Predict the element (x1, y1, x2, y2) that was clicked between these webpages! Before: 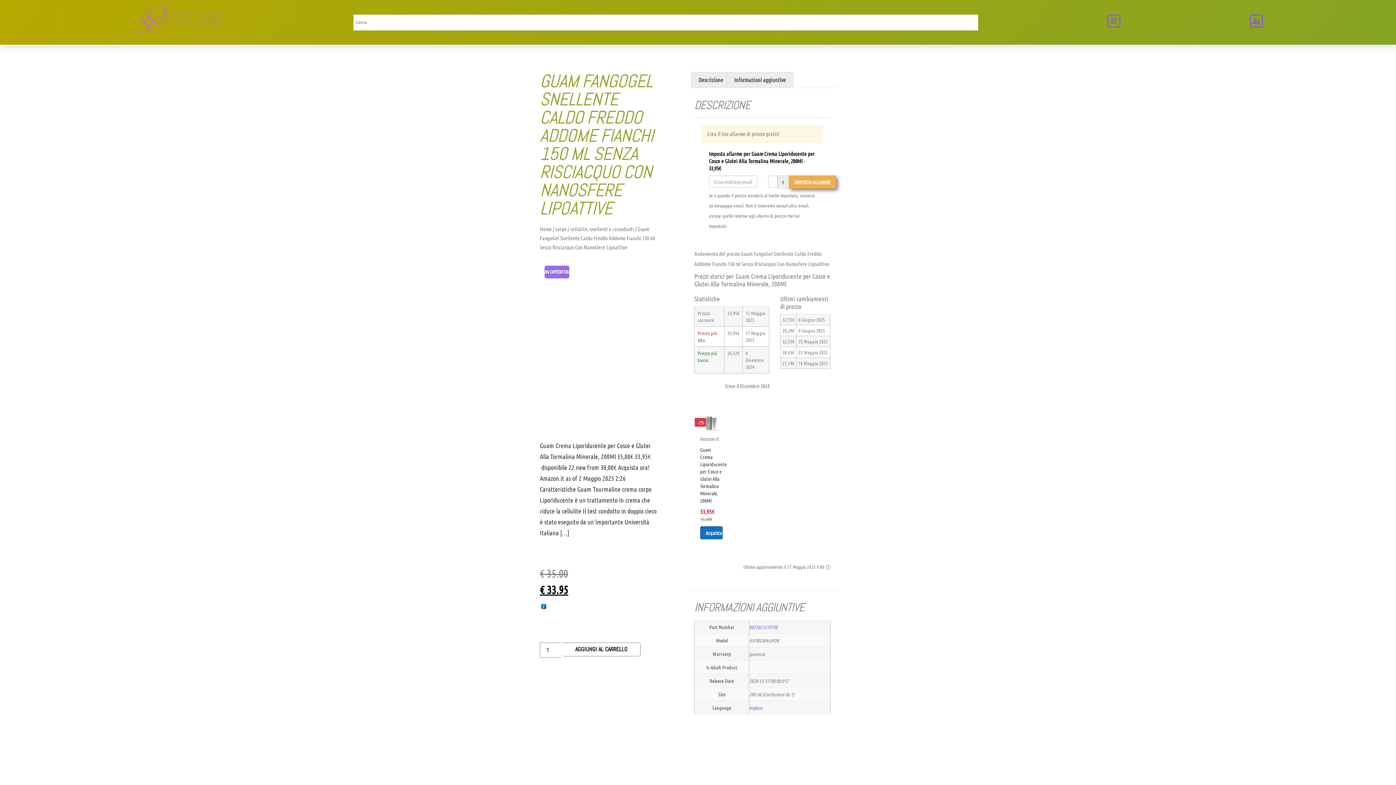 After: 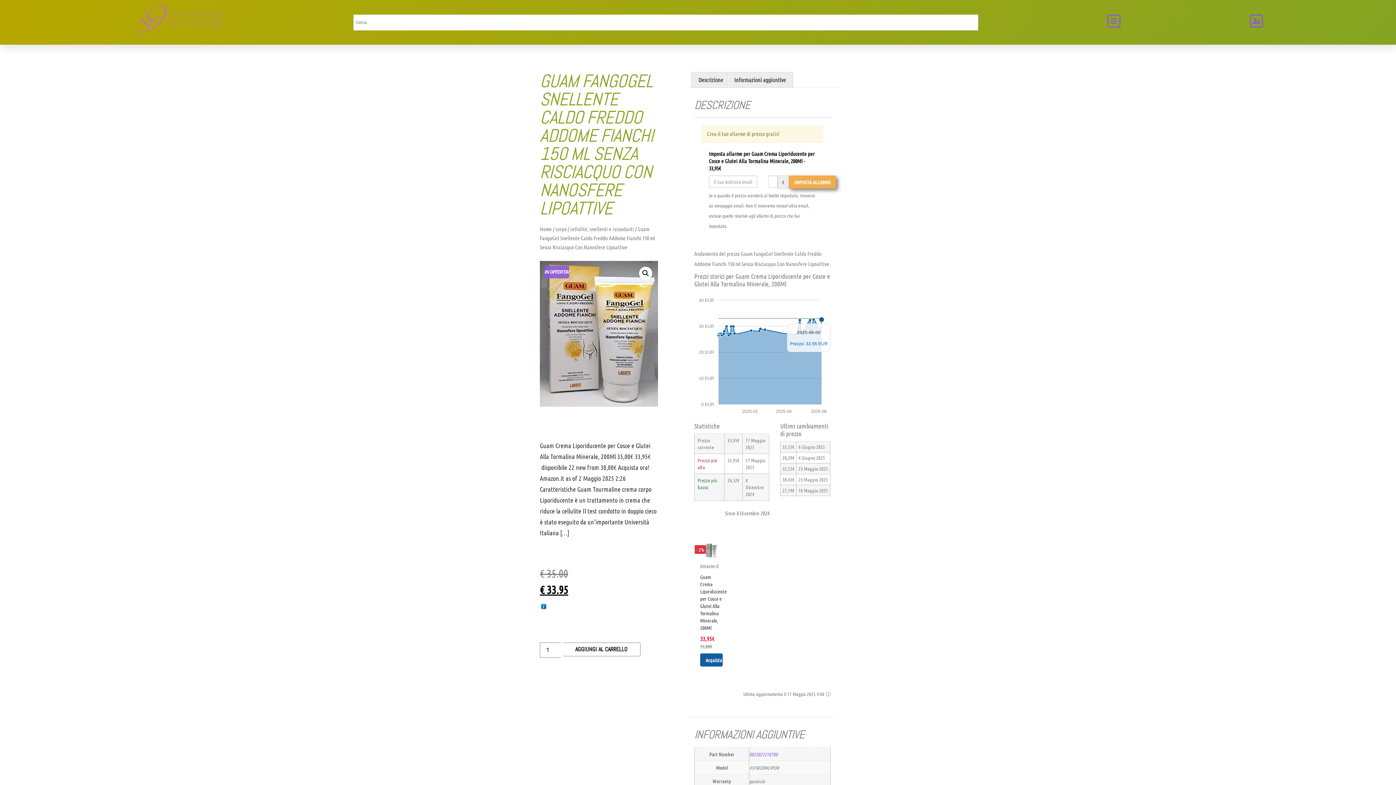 Action: bbox: (700, 526, 722, 539) label: Acquista ora!